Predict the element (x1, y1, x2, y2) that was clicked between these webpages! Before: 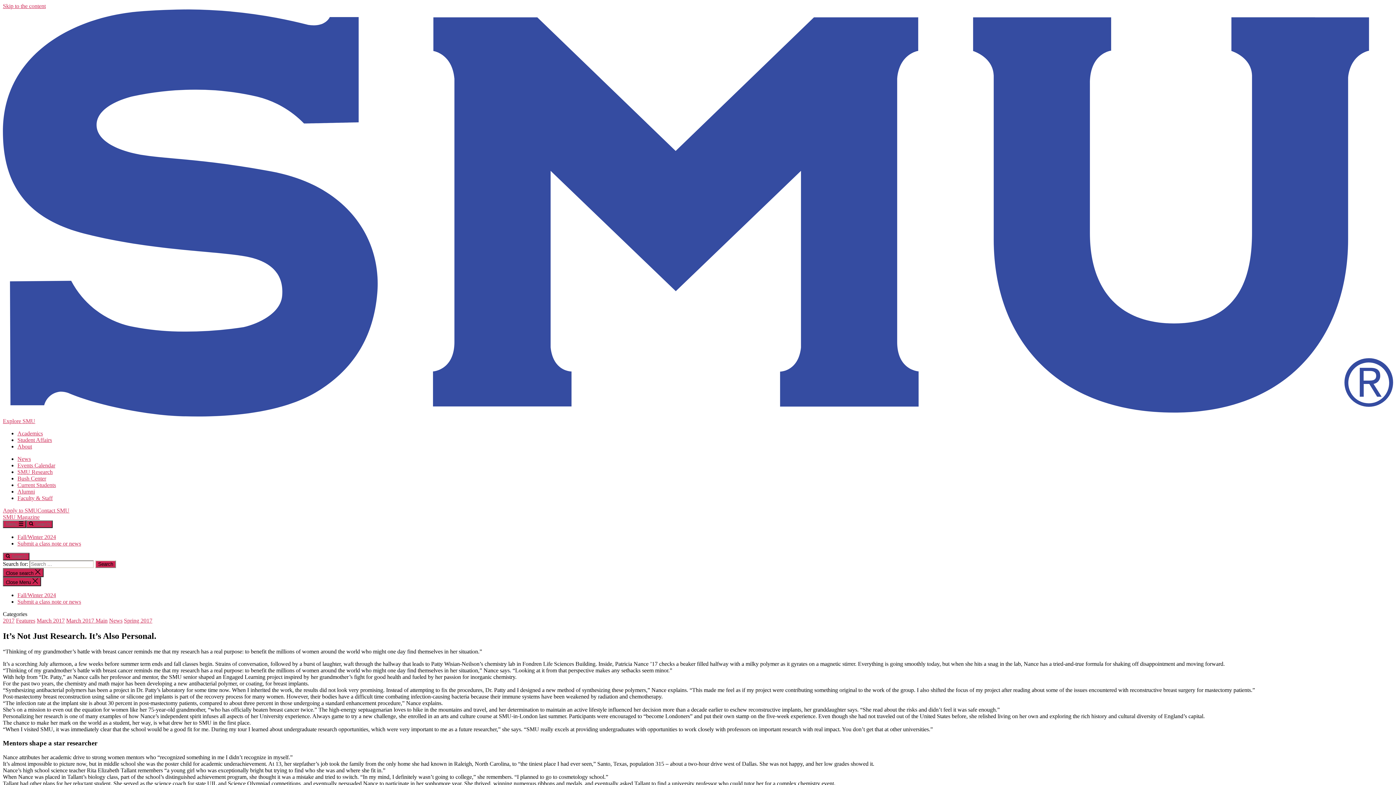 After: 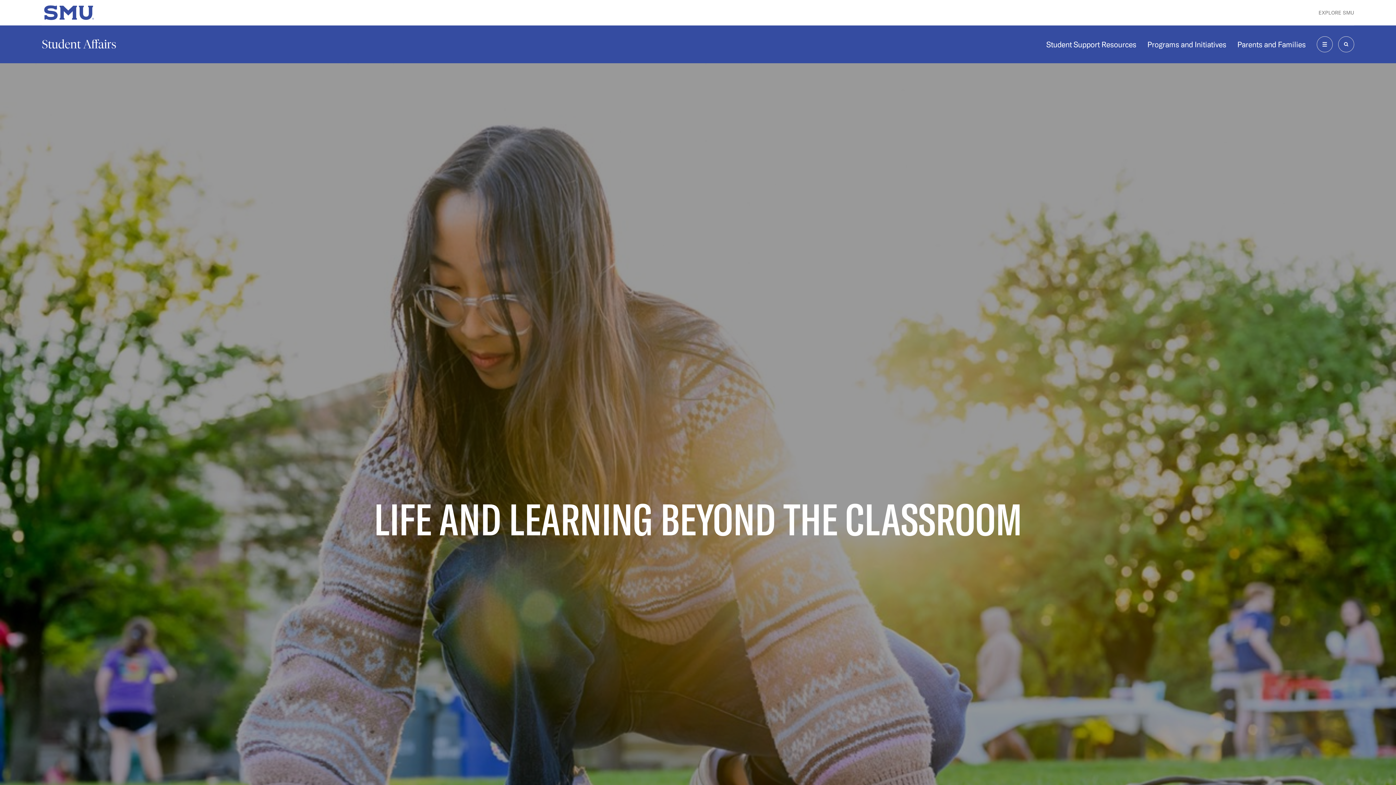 Action: bbox: (17, 437, 52, 443) label: Student Affairs